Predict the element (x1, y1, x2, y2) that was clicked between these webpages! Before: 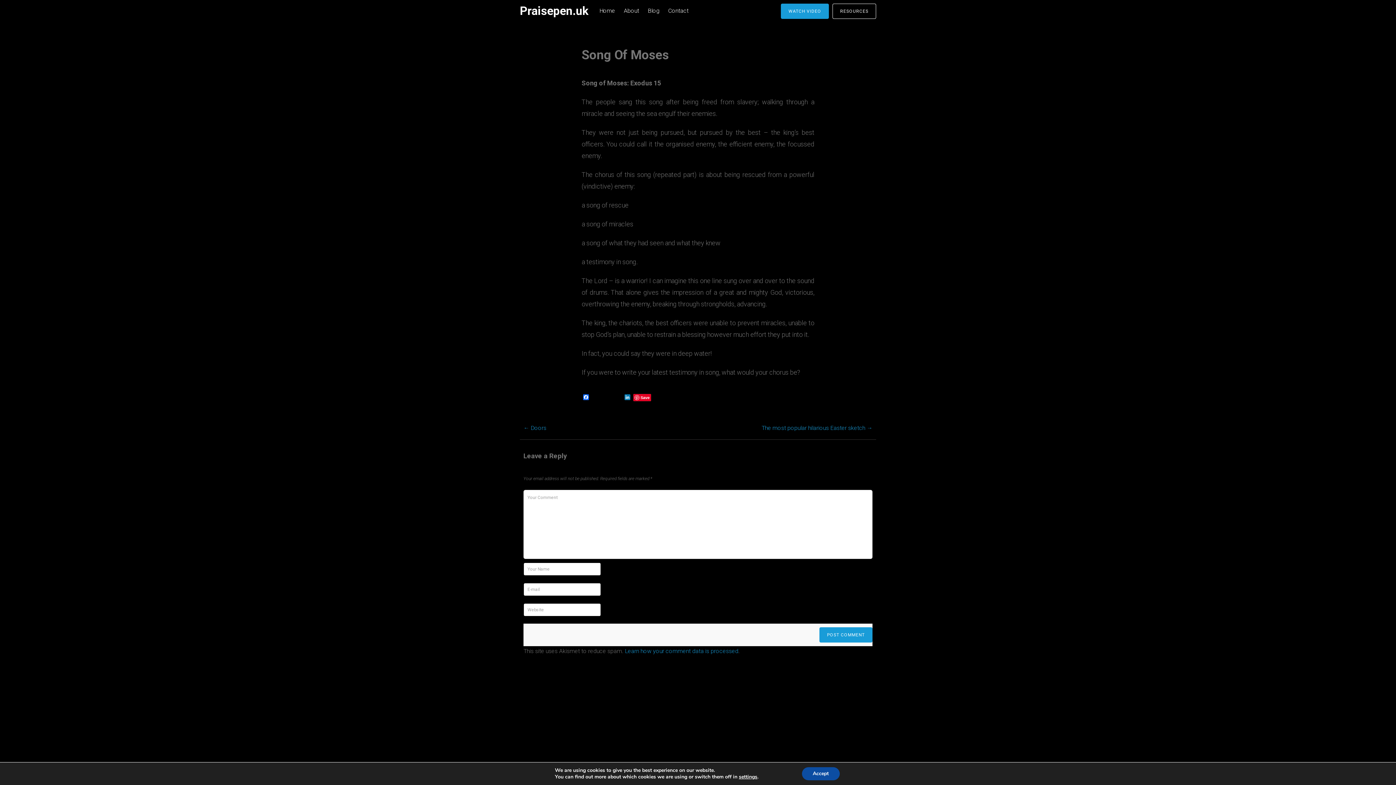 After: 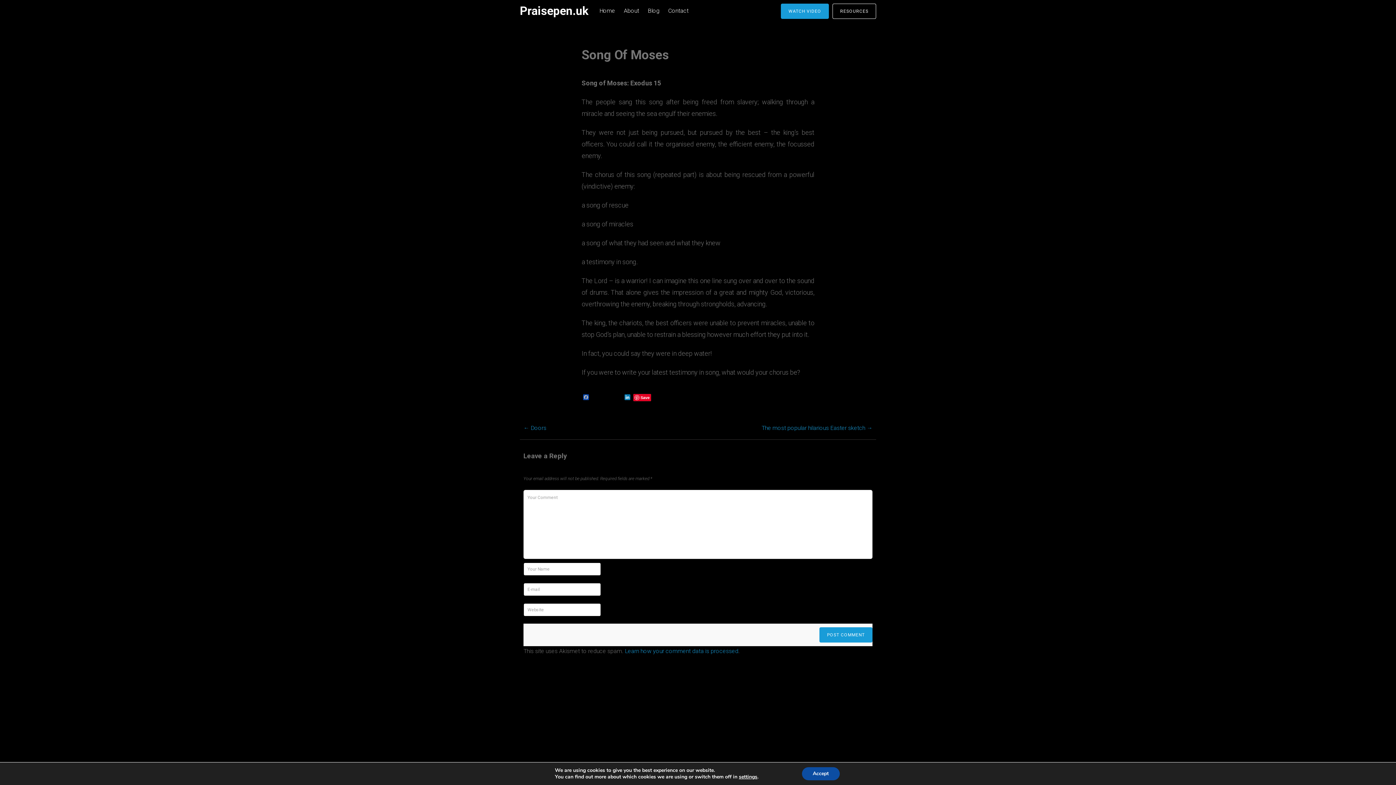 Action: bbox: (581, 394, 590, 401) label: Facebook